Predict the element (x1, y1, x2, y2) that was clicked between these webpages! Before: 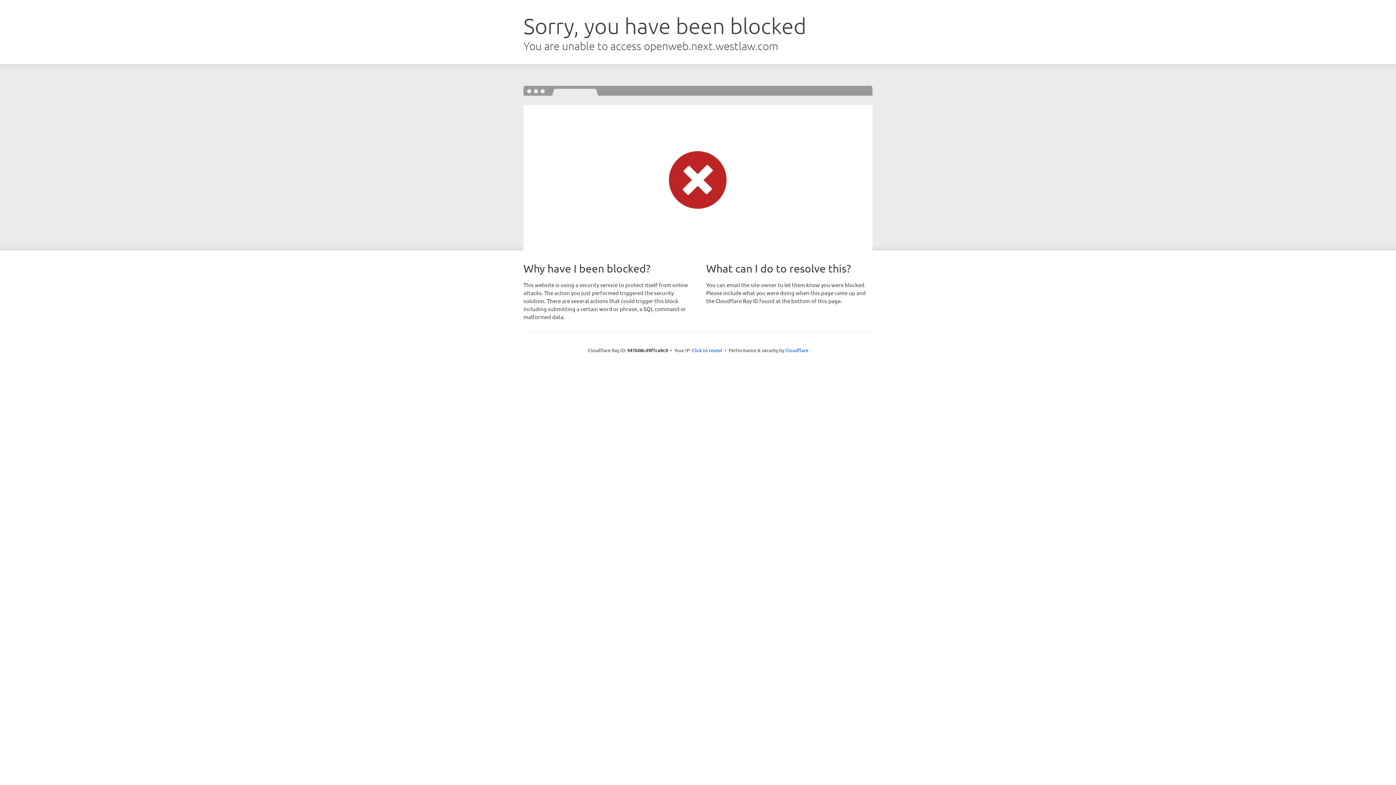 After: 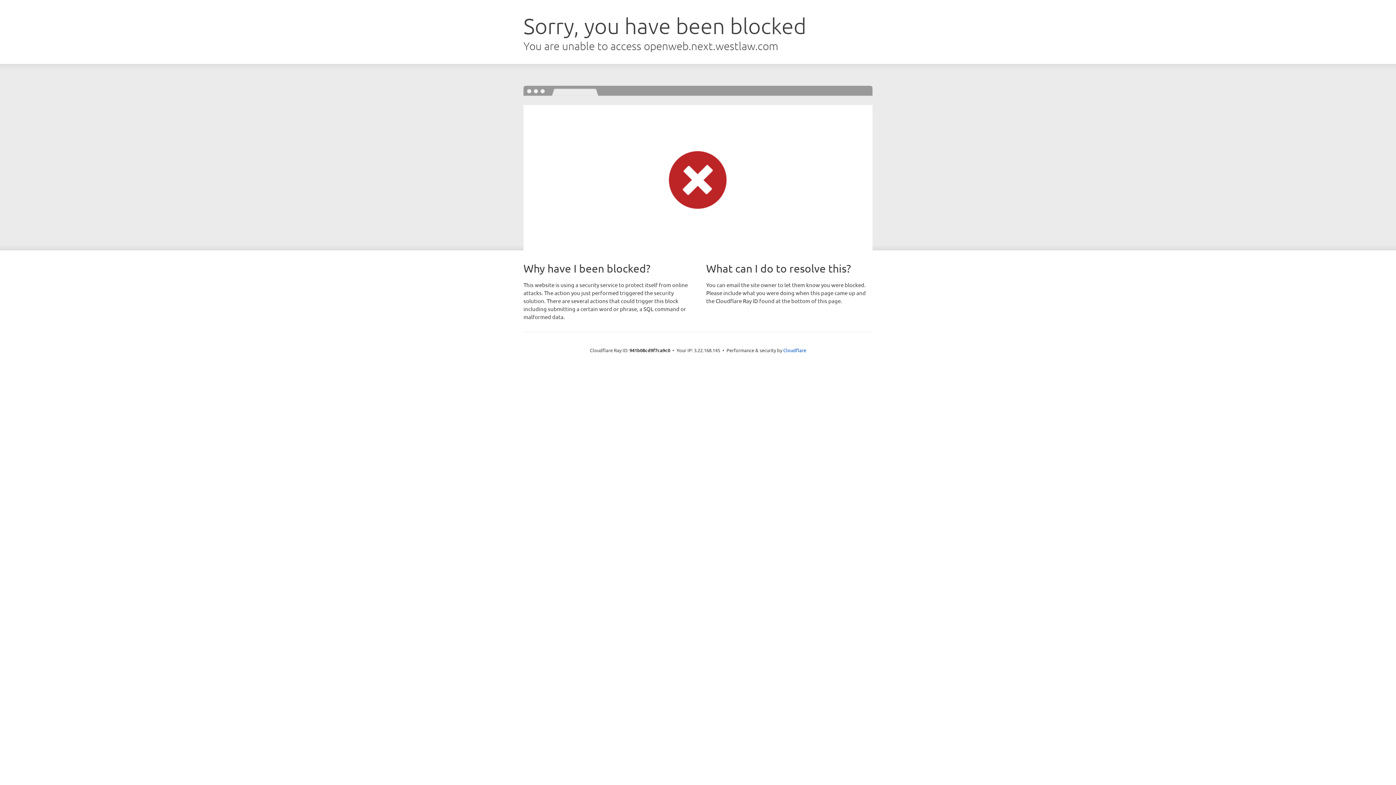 Action: label: Click to reveal bbox: (692, 346, 722, 353)